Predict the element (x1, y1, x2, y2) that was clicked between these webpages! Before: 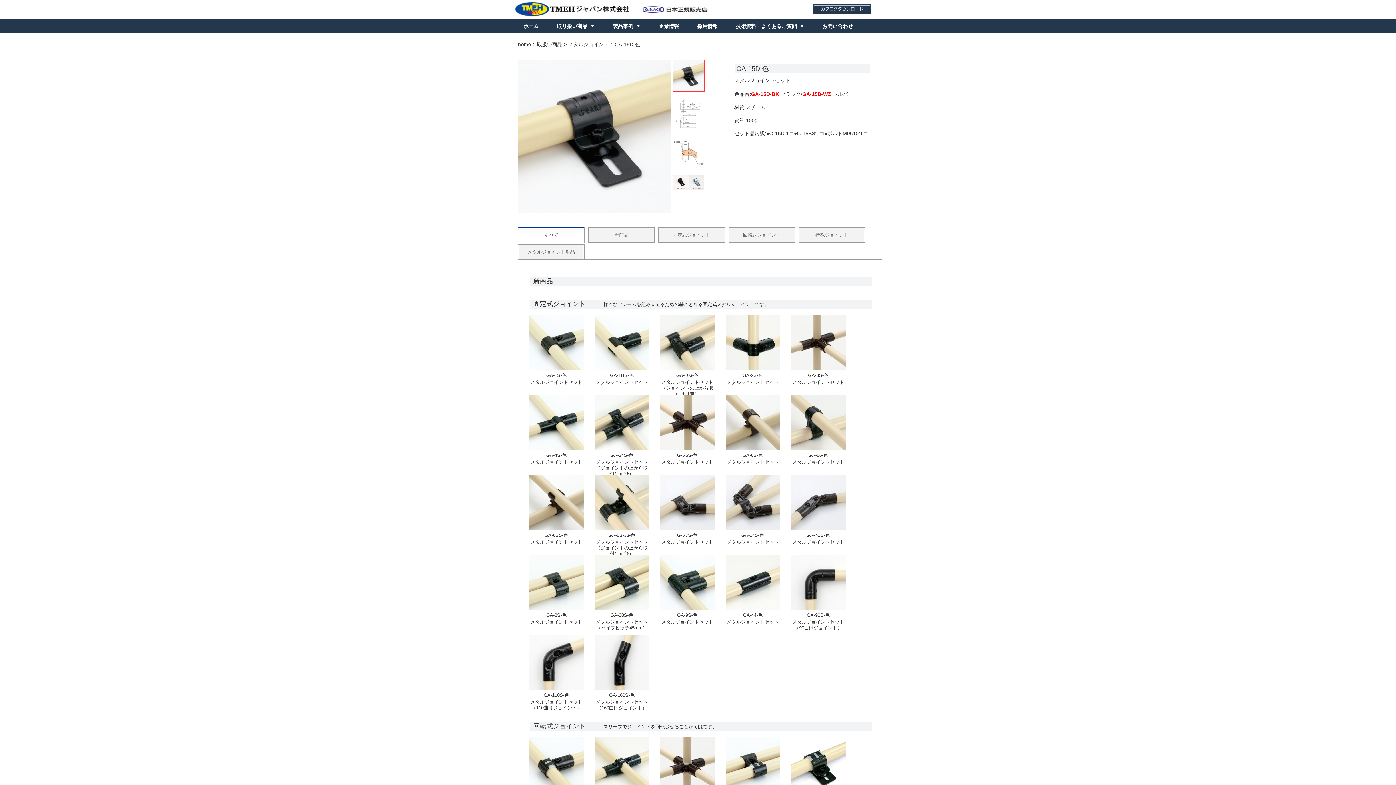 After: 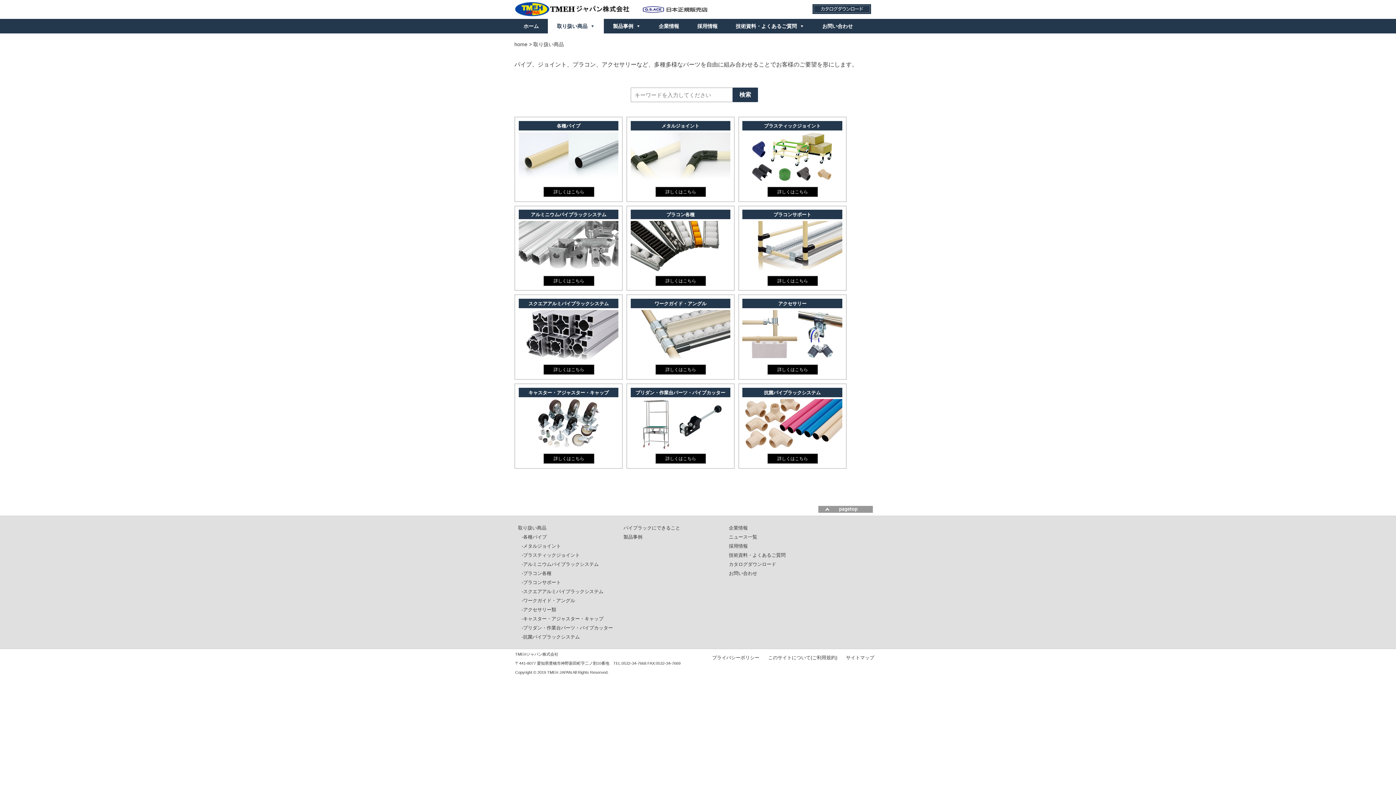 Action: bbox: (537, 41, 562, 47) label: 取扱い商品